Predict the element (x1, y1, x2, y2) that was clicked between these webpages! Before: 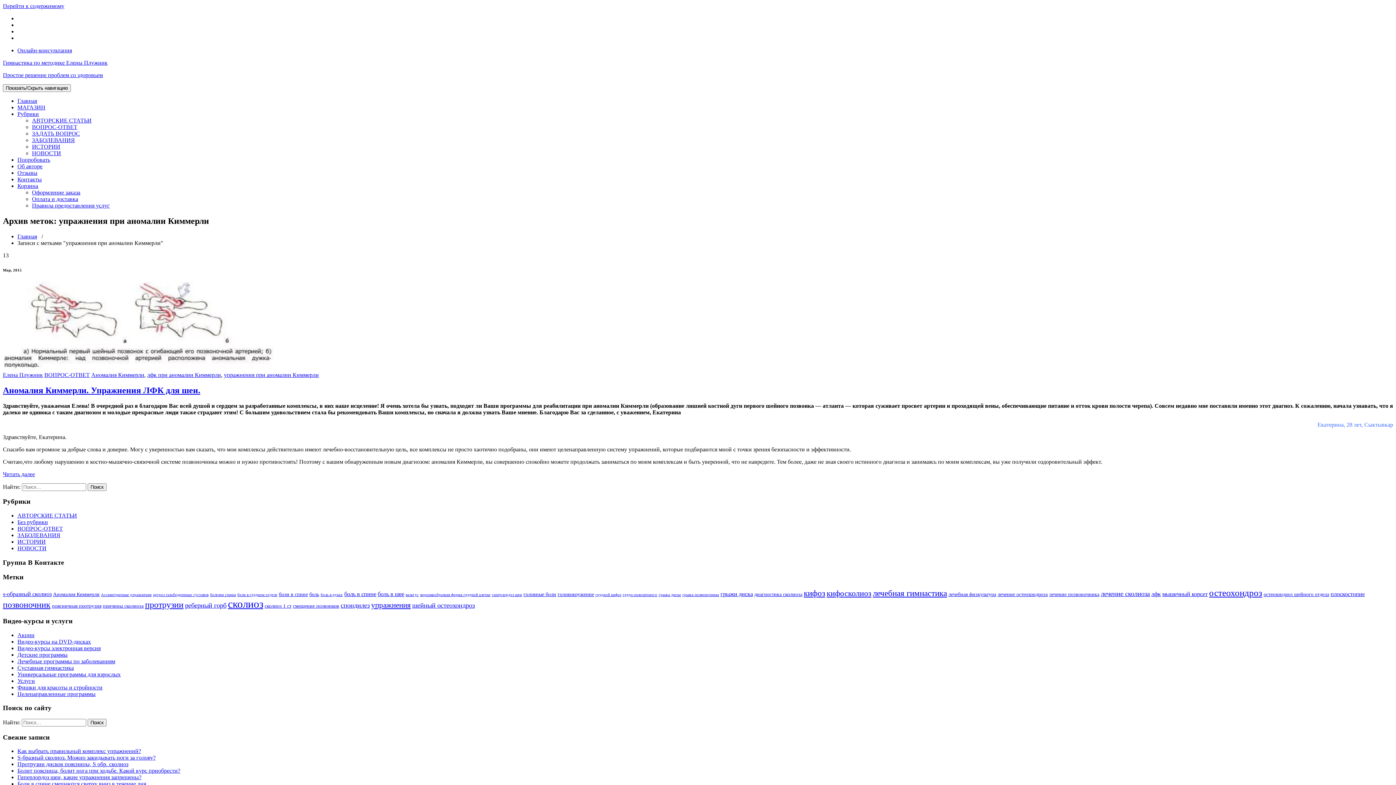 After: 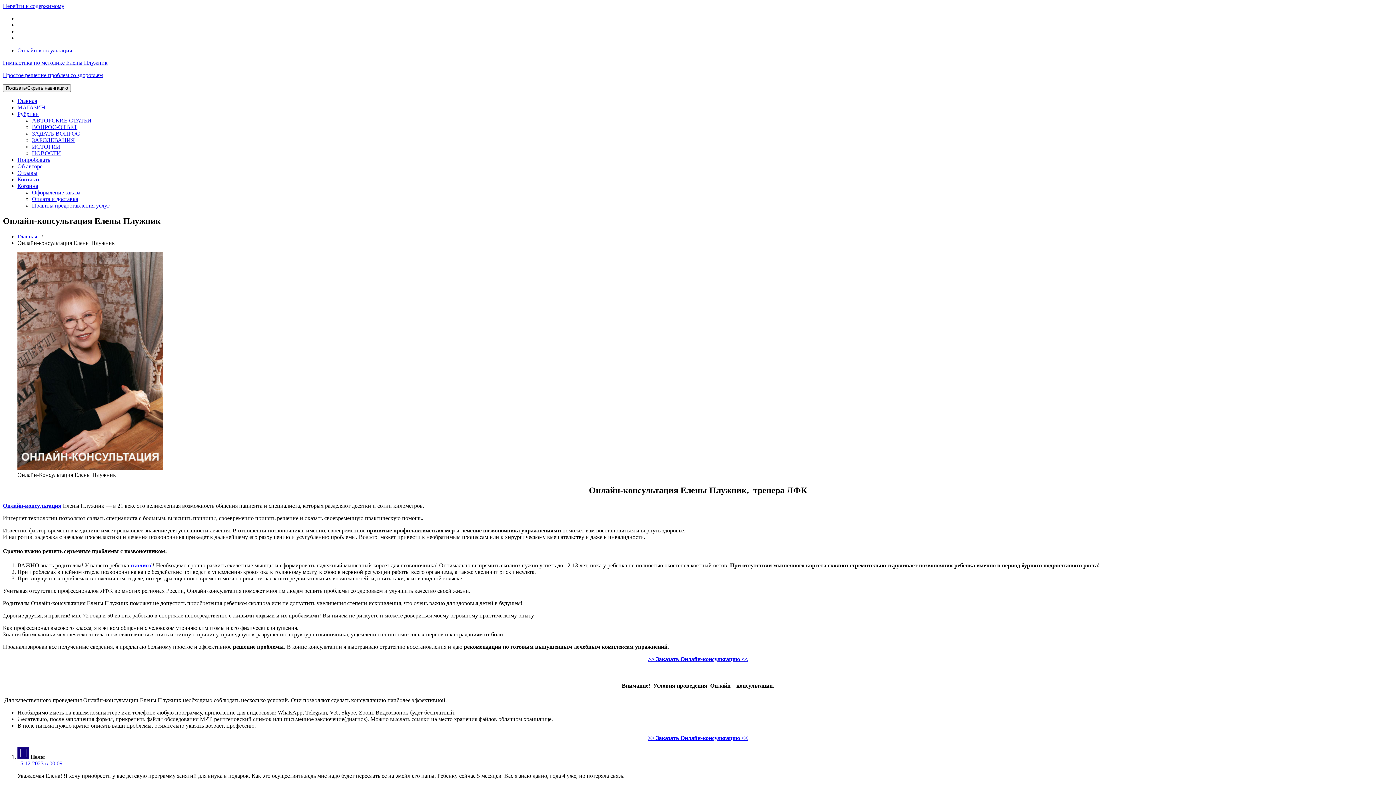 Action: label: Онлайн-консультация bbox: (17, 47, 72, 53)